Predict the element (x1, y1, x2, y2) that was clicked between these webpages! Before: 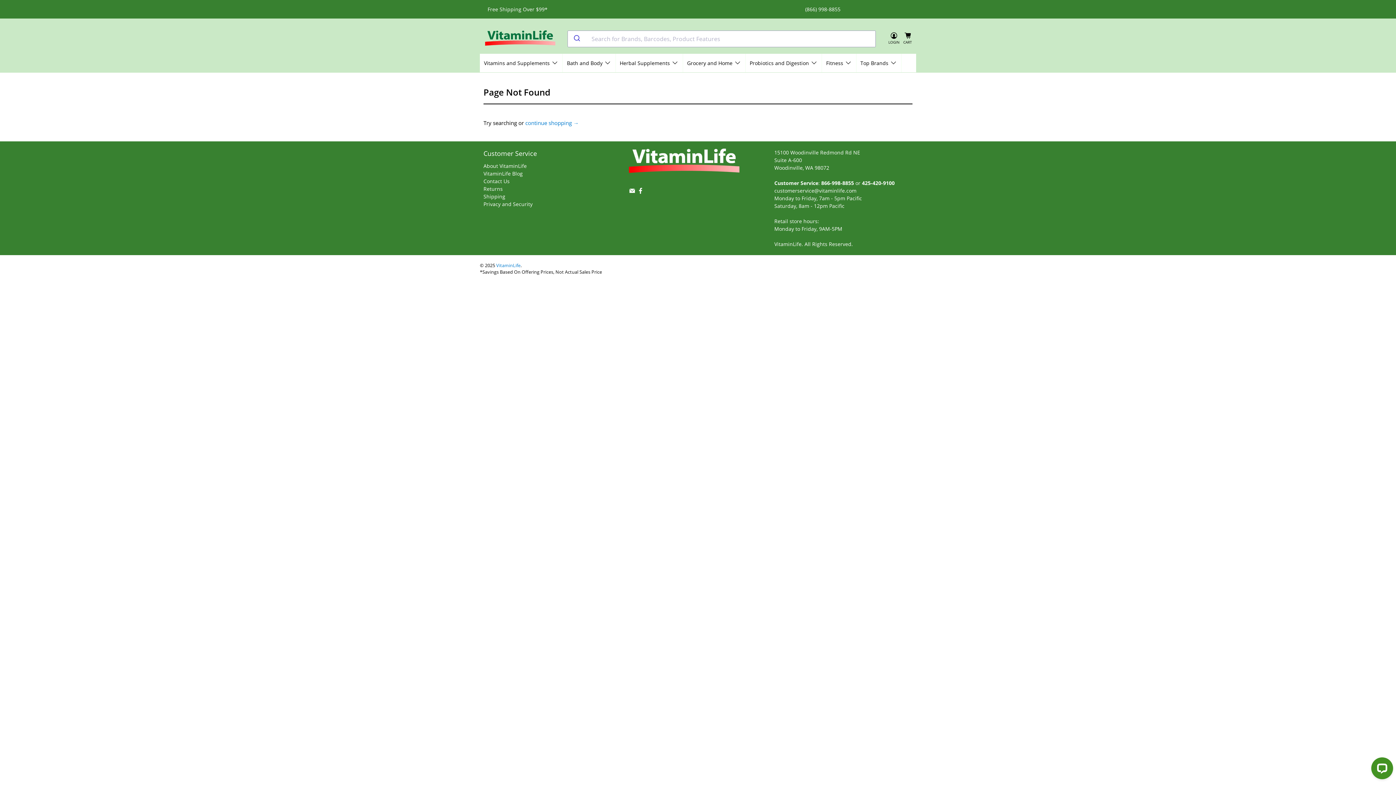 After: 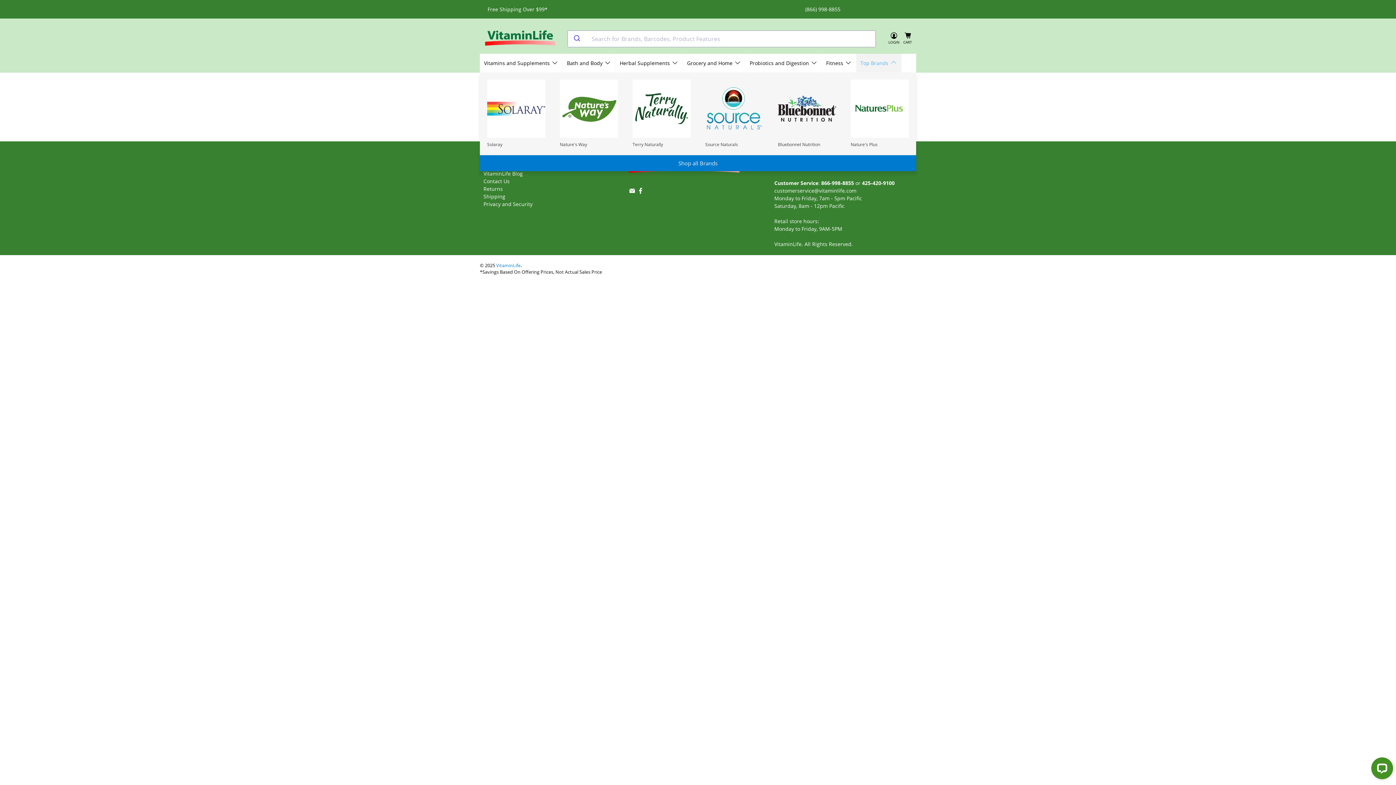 Action: label: Top Brands bbox: (856, 53, 901, 72)